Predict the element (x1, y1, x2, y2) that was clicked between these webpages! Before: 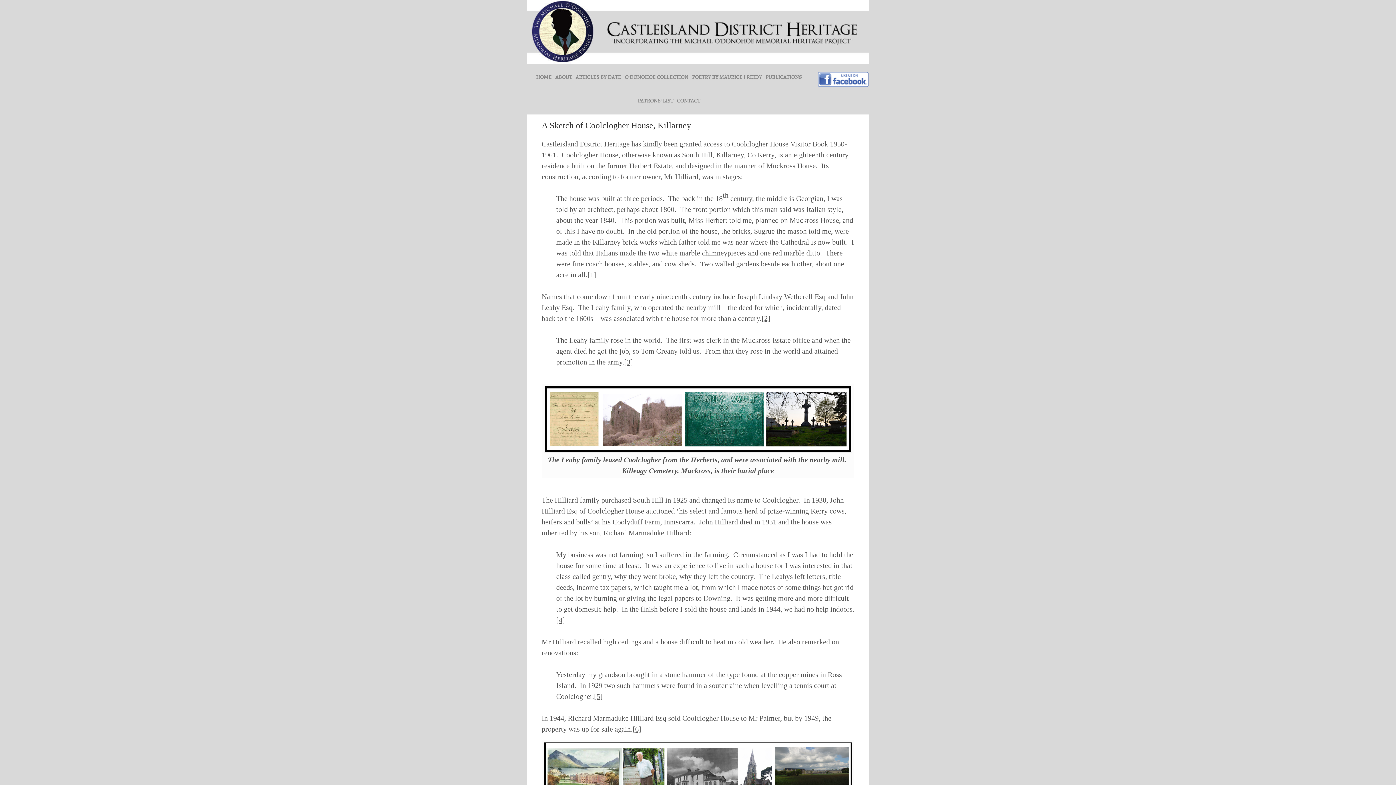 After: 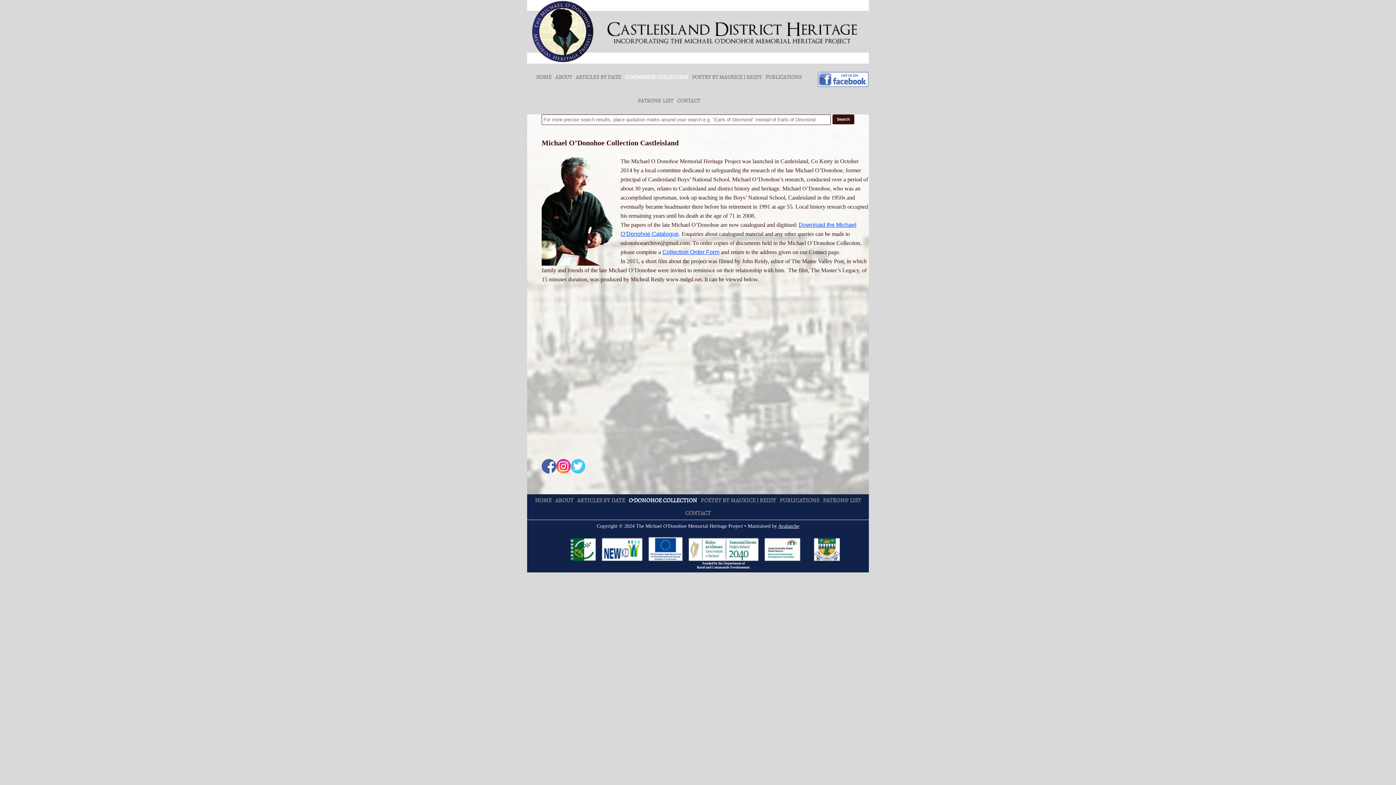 Action: label: O’DONOHOE COLLECTION bbox: (623, 65, 690, 89)